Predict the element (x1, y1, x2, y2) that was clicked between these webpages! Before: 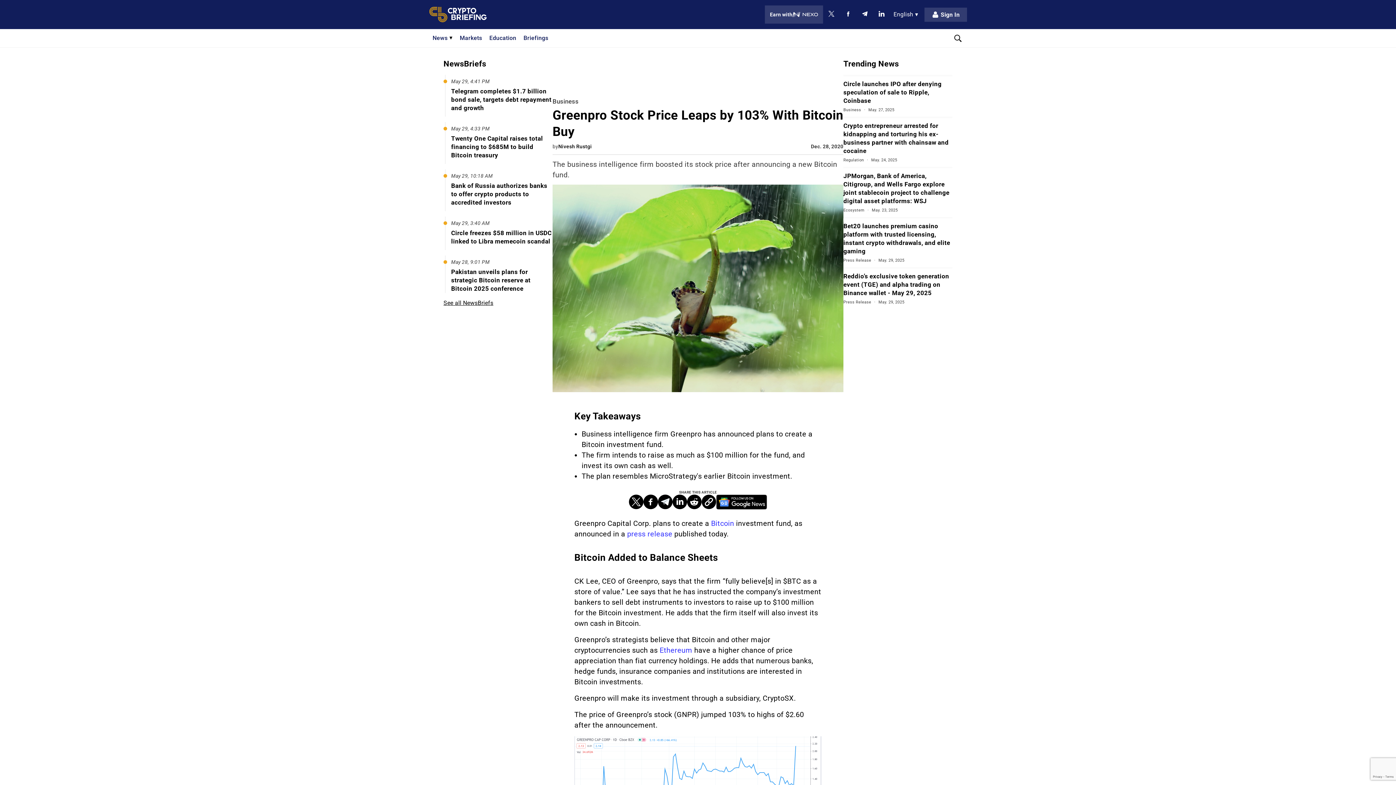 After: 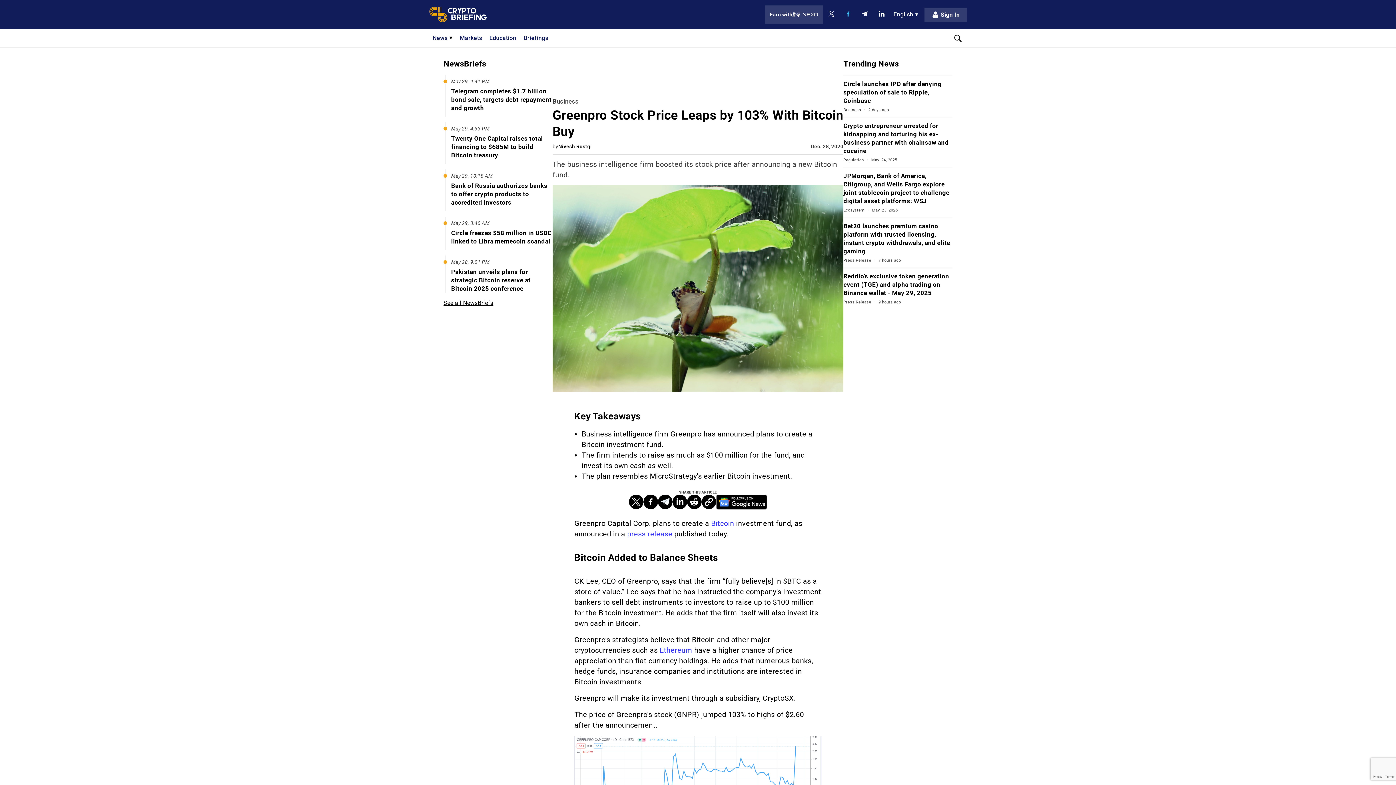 Action: label: Facebook bbox: (845, 11, 851, 18)